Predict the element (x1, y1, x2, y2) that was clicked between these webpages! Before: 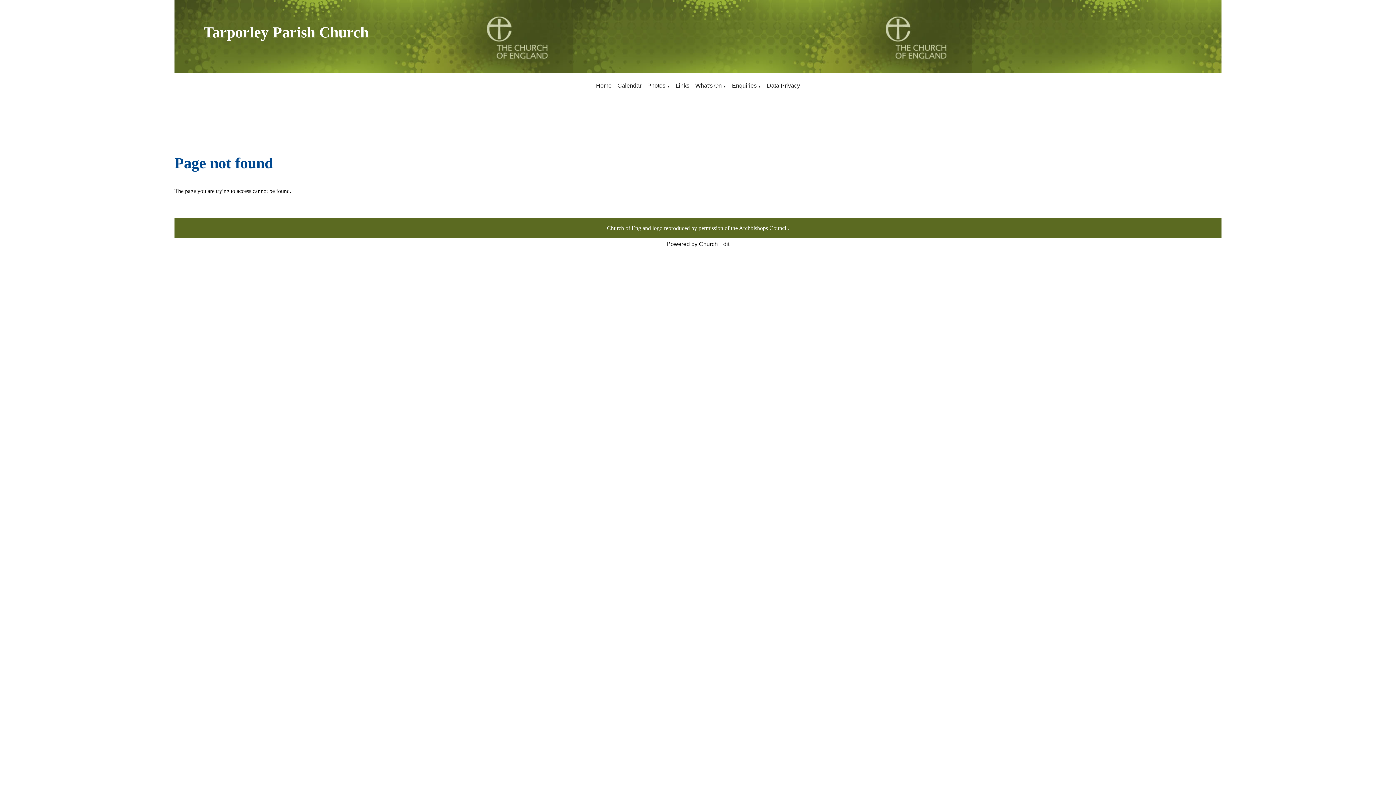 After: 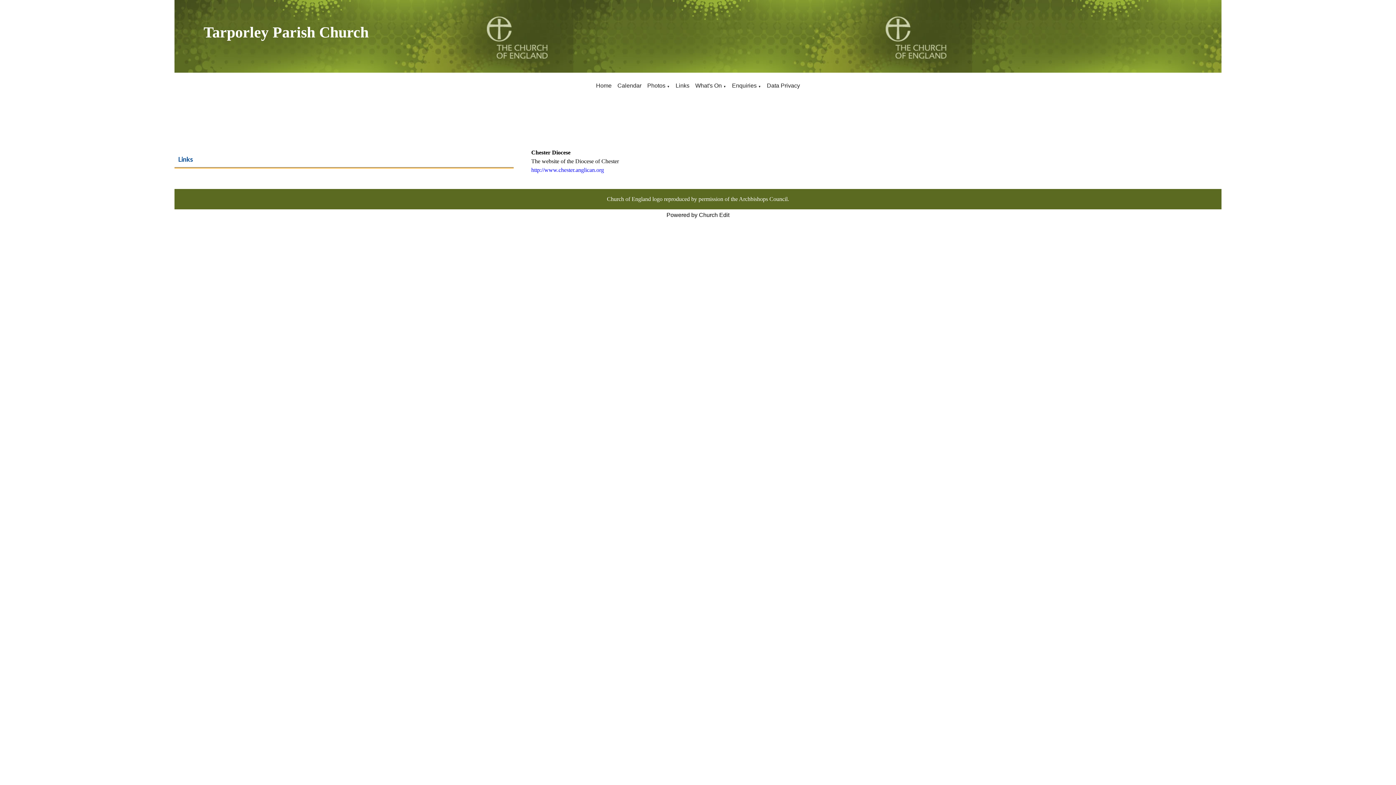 Action: label: Links bbox: (675, 82, 689, 88)